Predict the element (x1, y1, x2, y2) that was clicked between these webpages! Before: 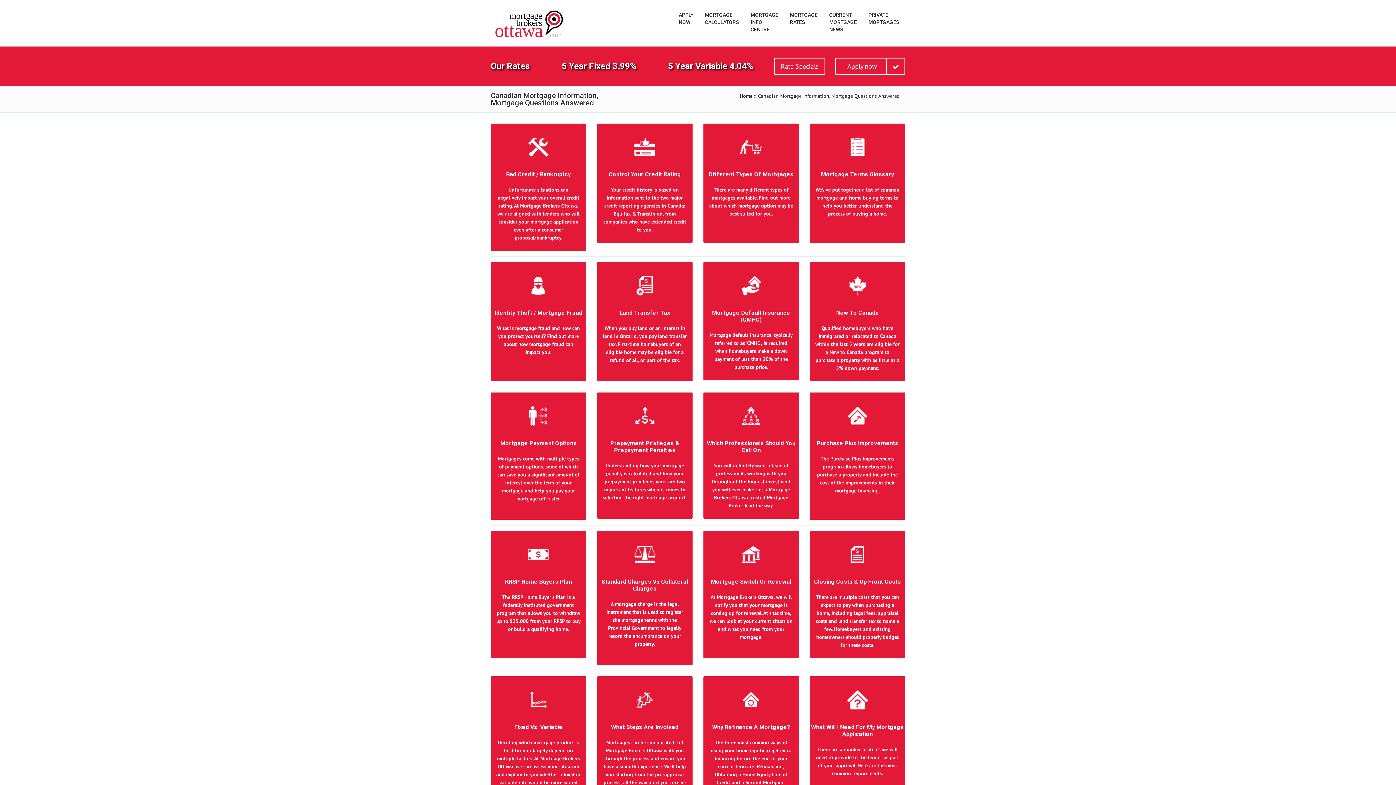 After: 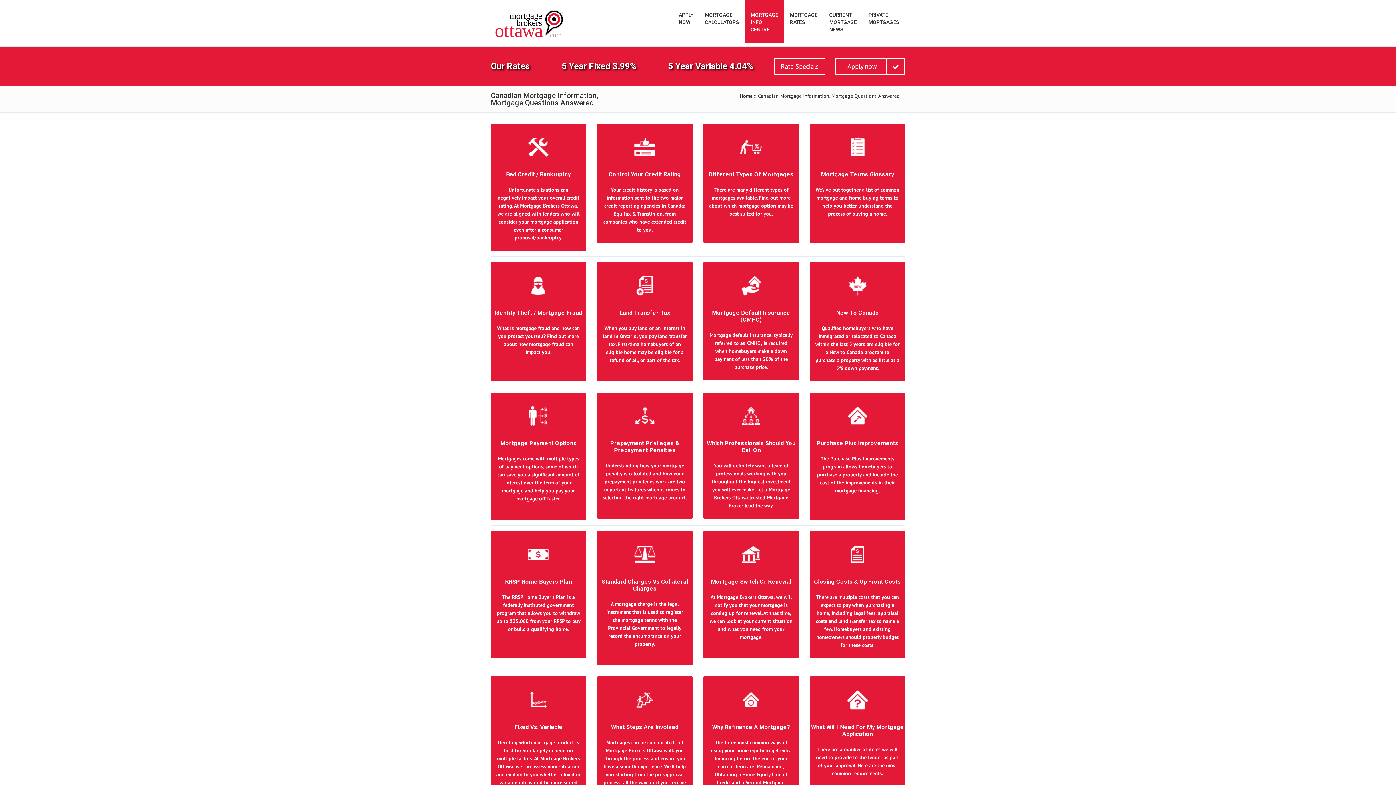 Action: bbox: (745, 0, 784, 43) label: MORTGAGE
INFO
CENTRE